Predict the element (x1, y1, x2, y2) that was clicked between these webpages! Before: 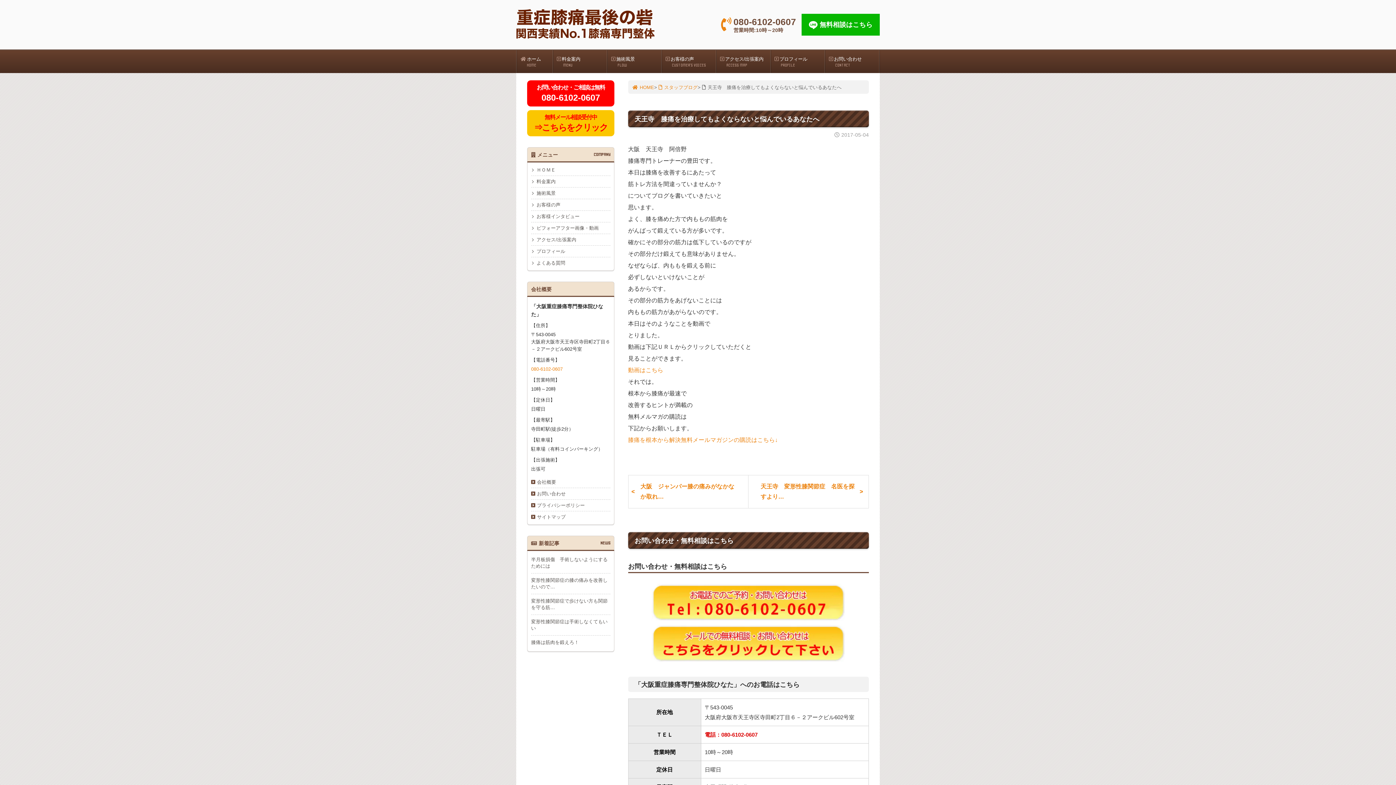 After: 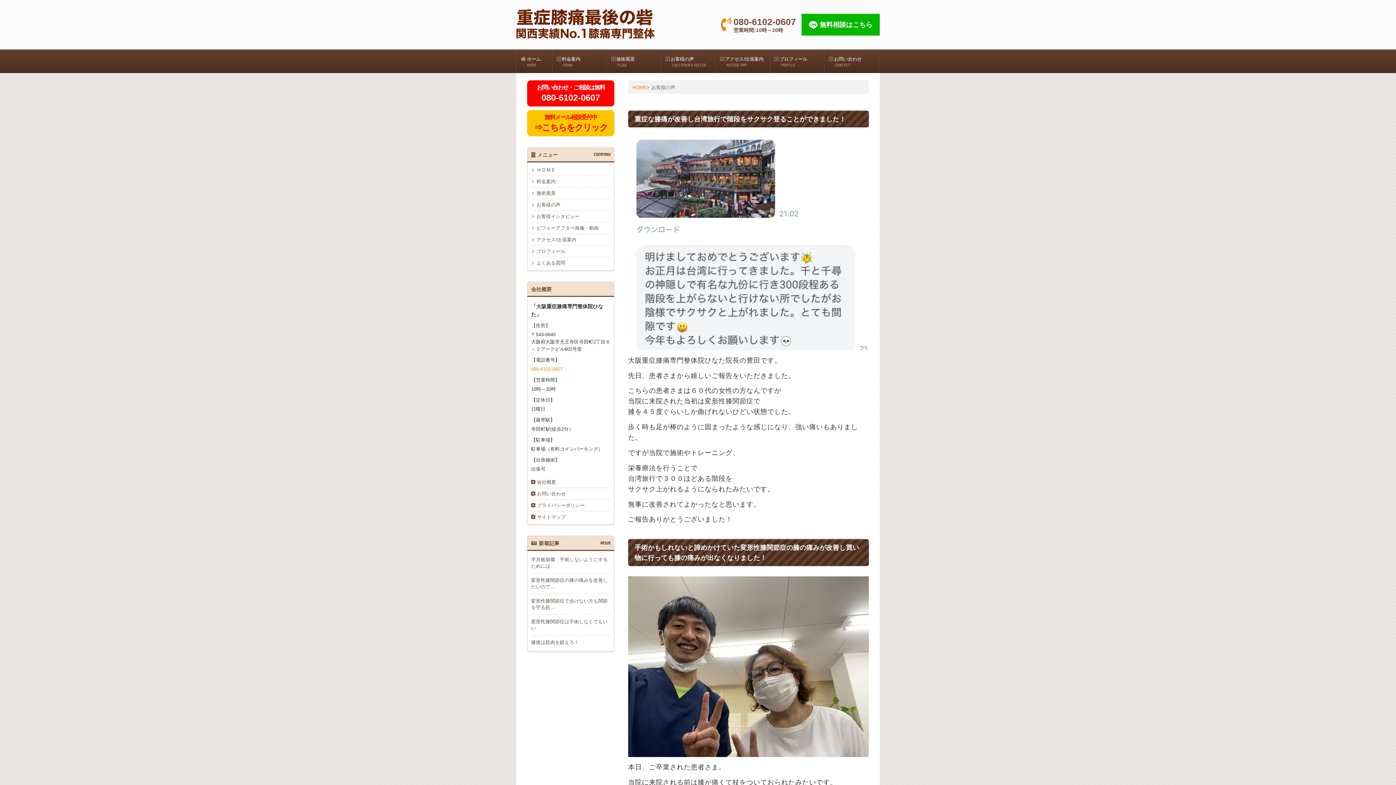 Action: bbox: (531, 199, 610, 211) label: お客様の声